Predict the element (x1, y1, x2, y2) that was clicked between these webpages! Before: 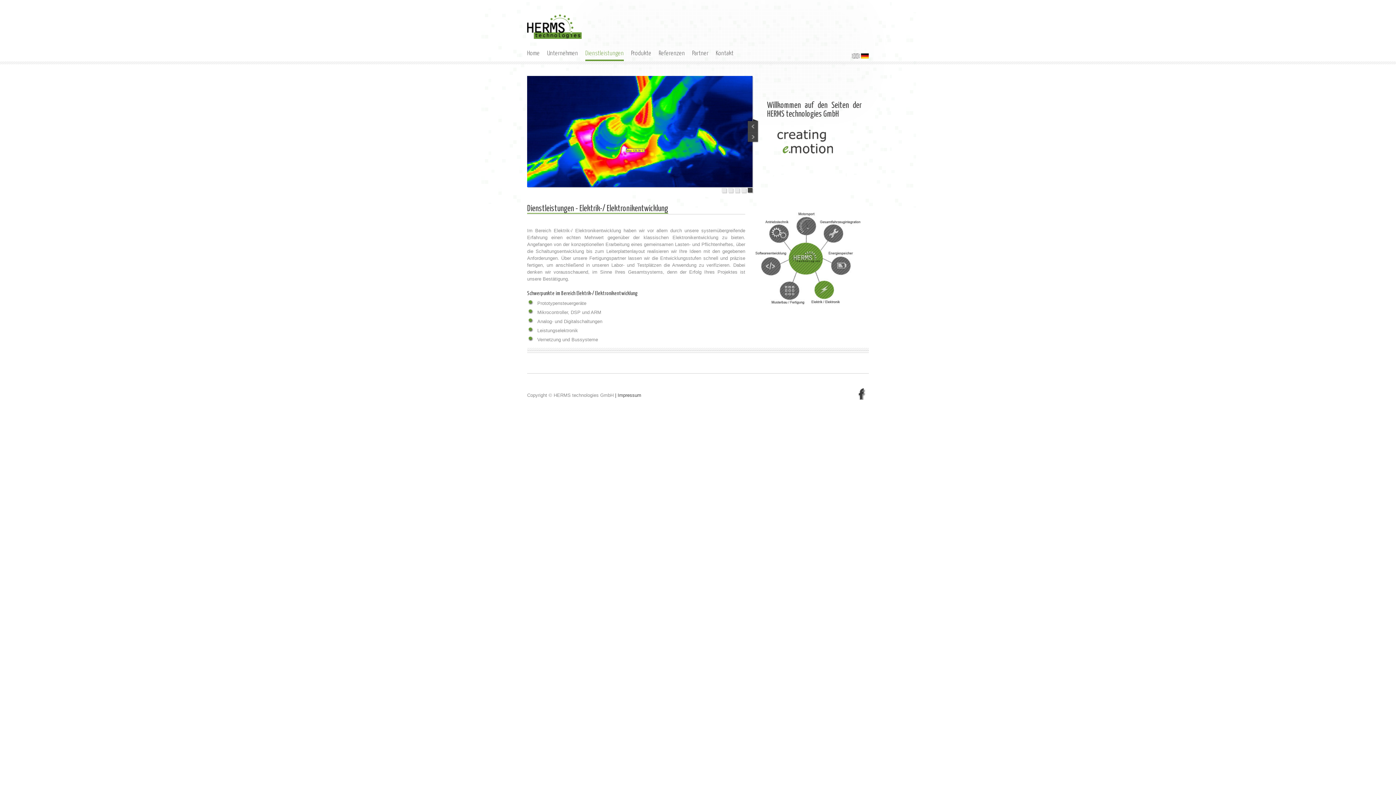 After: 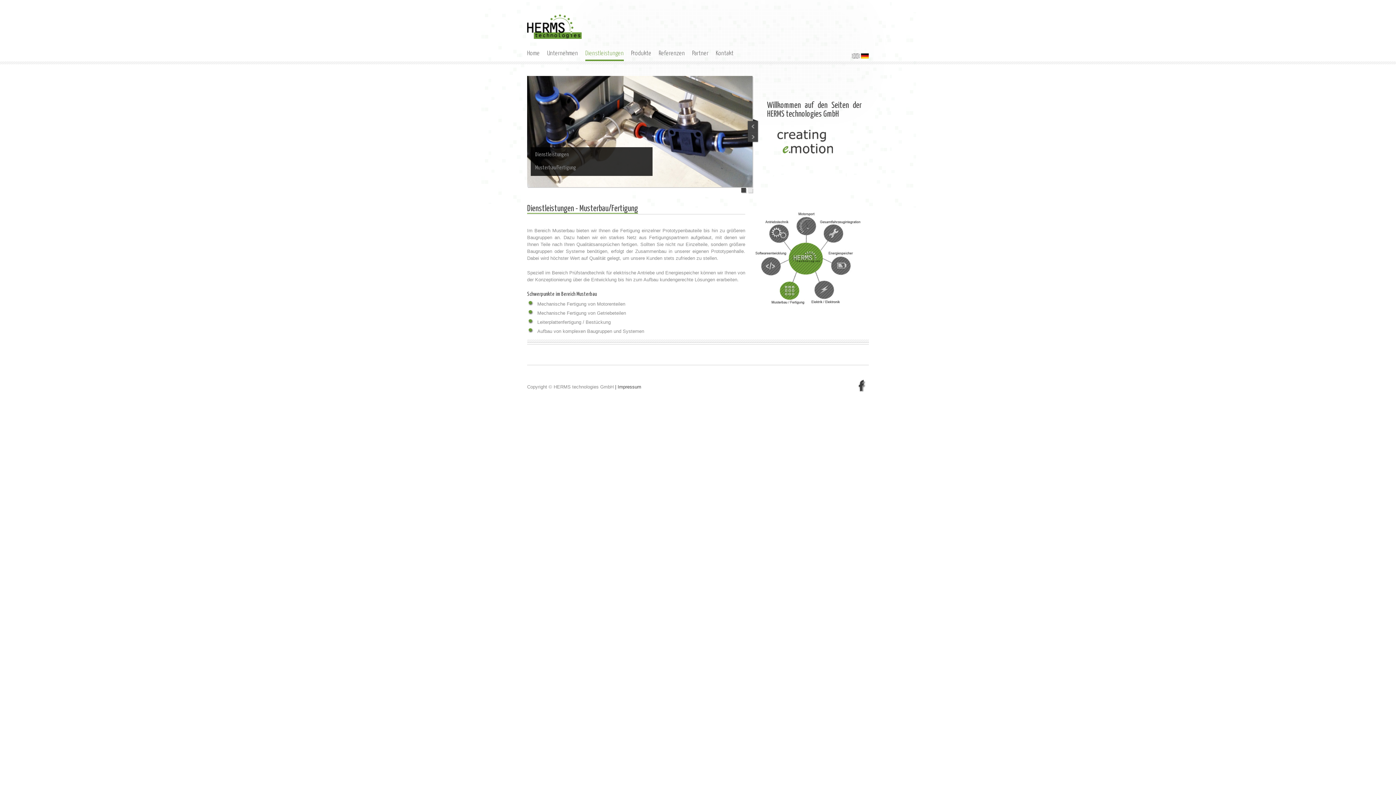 Action: bbox: (770, 280, 805, 305)